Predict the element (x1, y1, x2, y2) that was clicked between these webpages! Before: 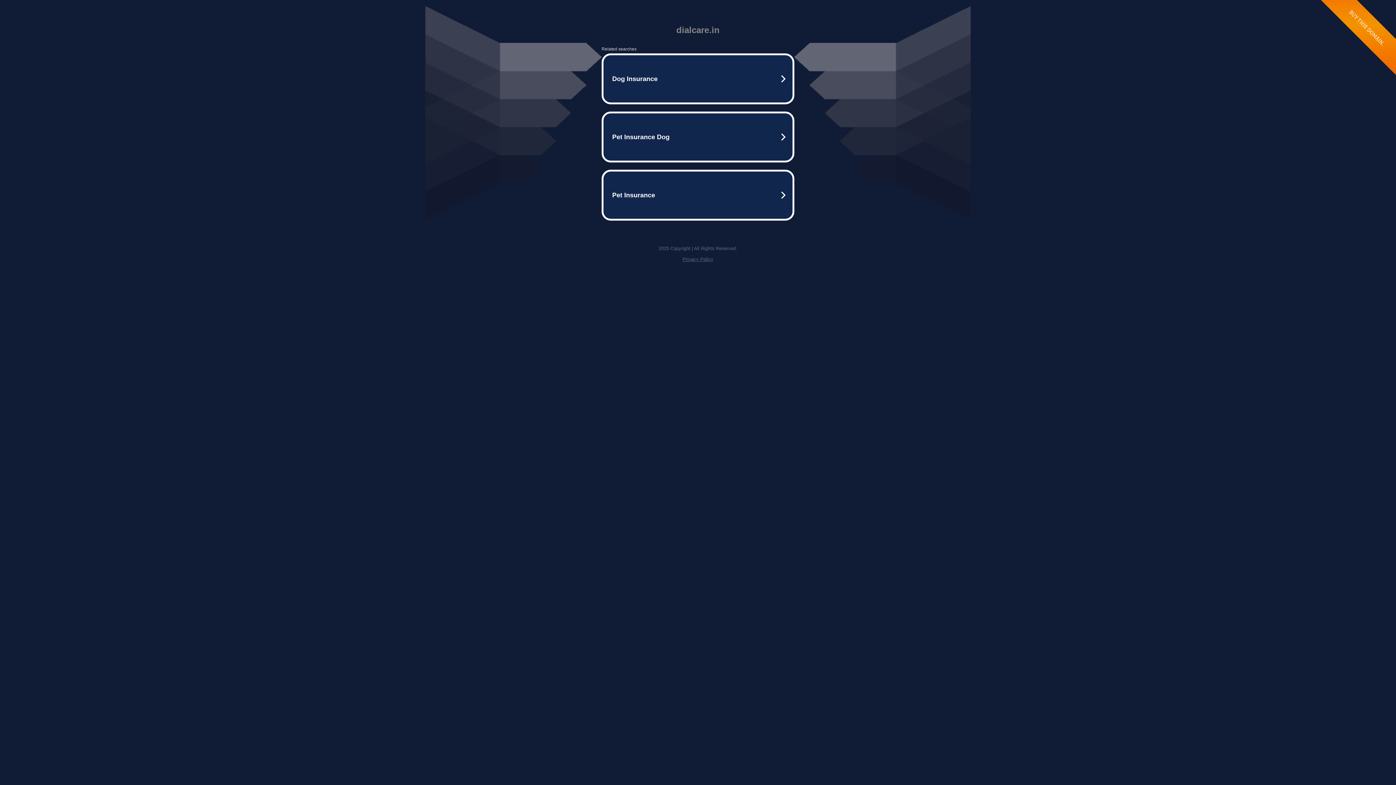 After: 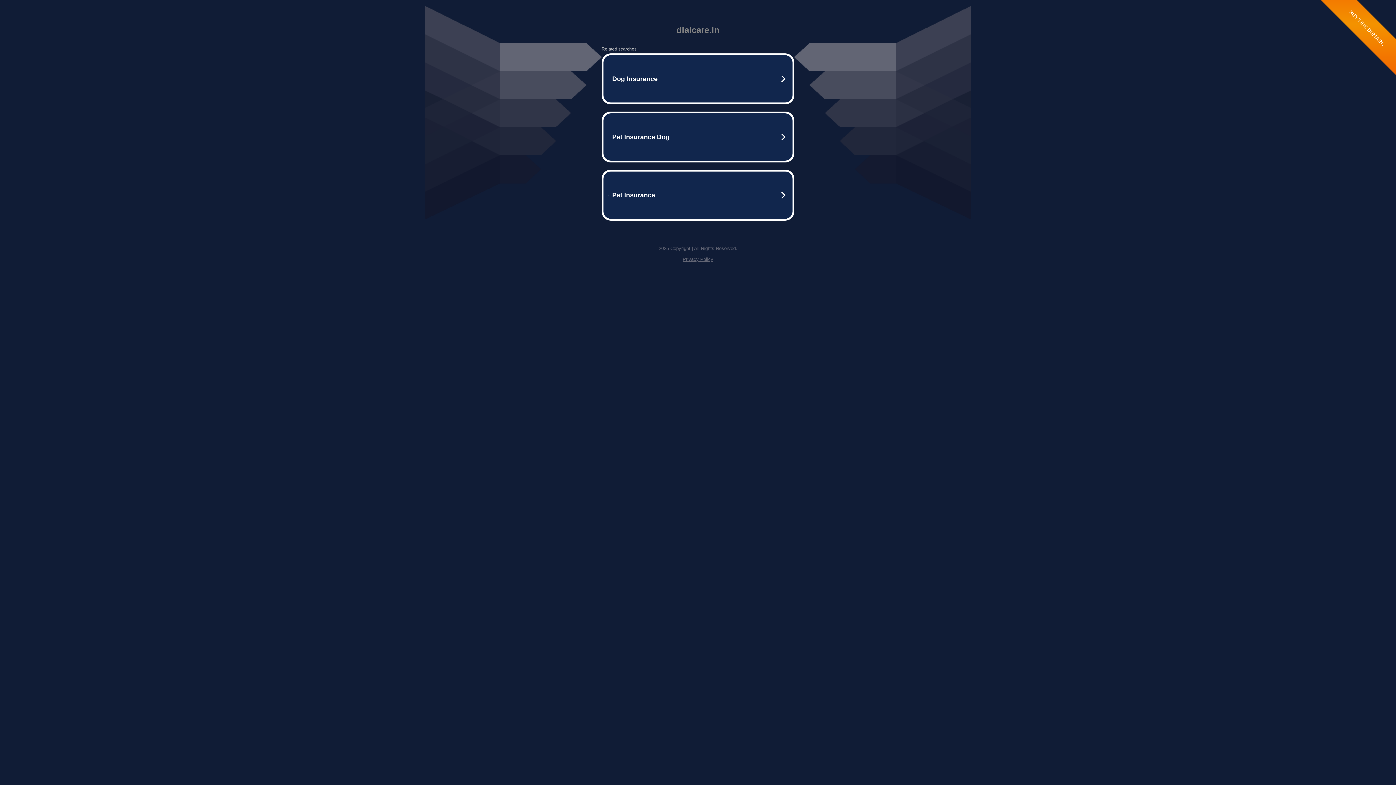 Action: label: Privacy Policy bbox: (682, 256, 713, 262)